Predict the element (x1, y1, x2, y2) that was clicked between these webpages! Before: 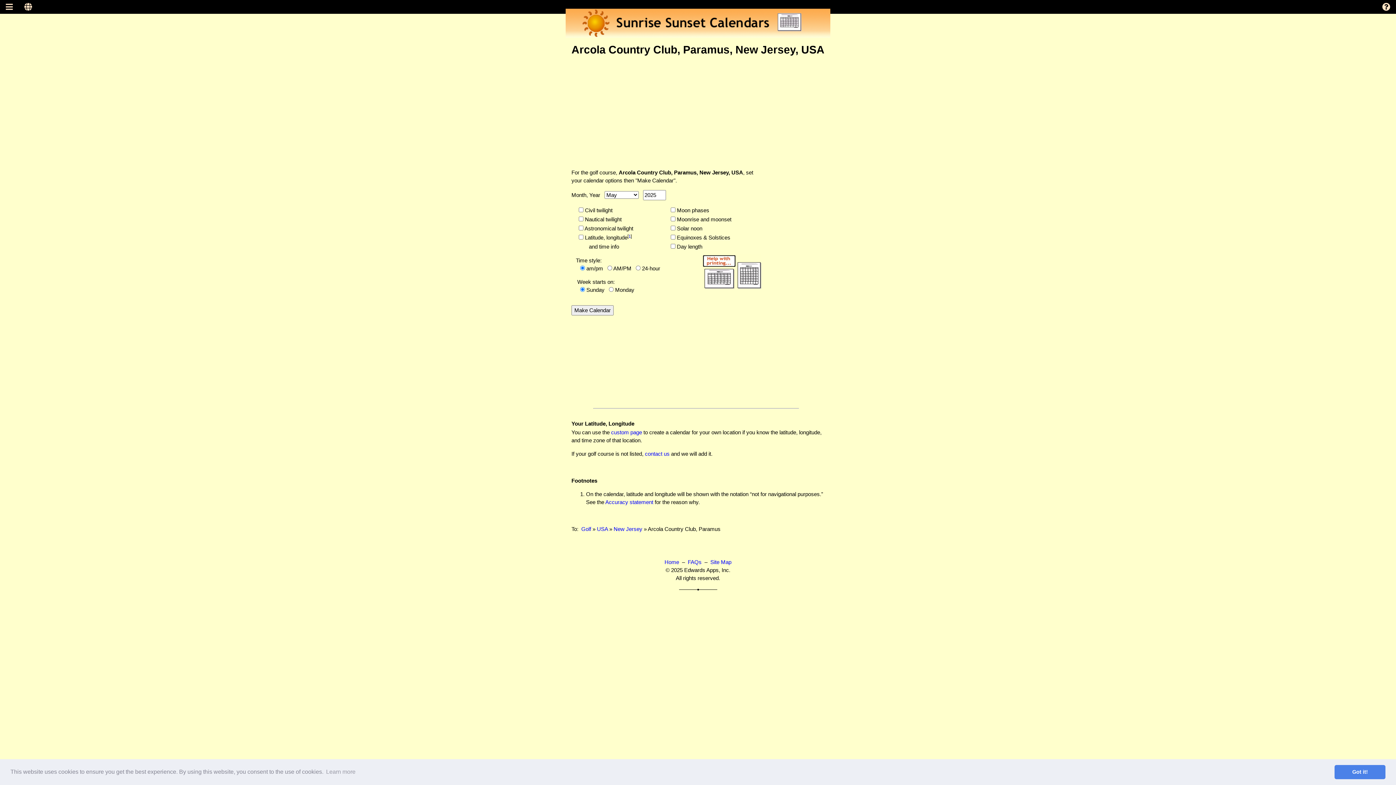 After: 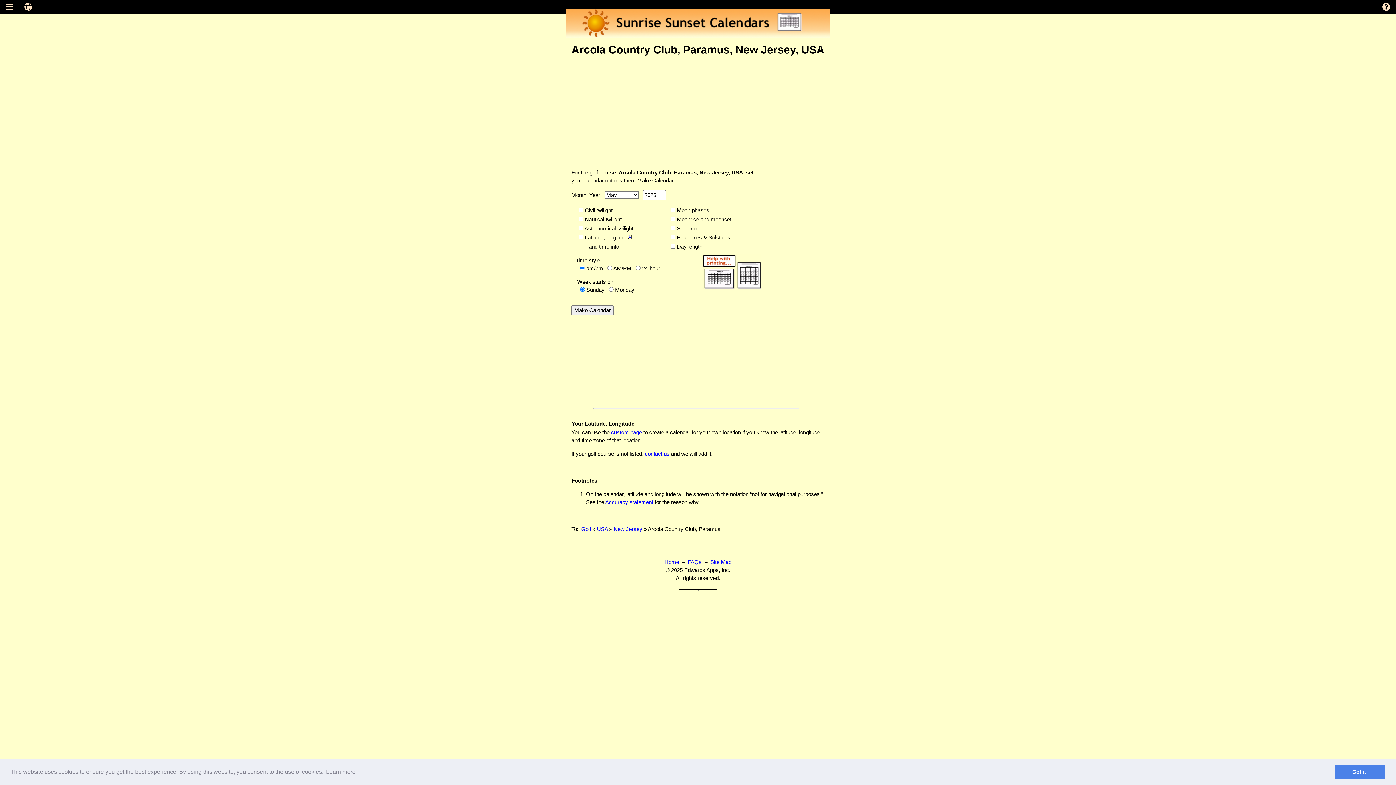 Action: label: learn more about cookies bbox: (325, 766, 356, 777)